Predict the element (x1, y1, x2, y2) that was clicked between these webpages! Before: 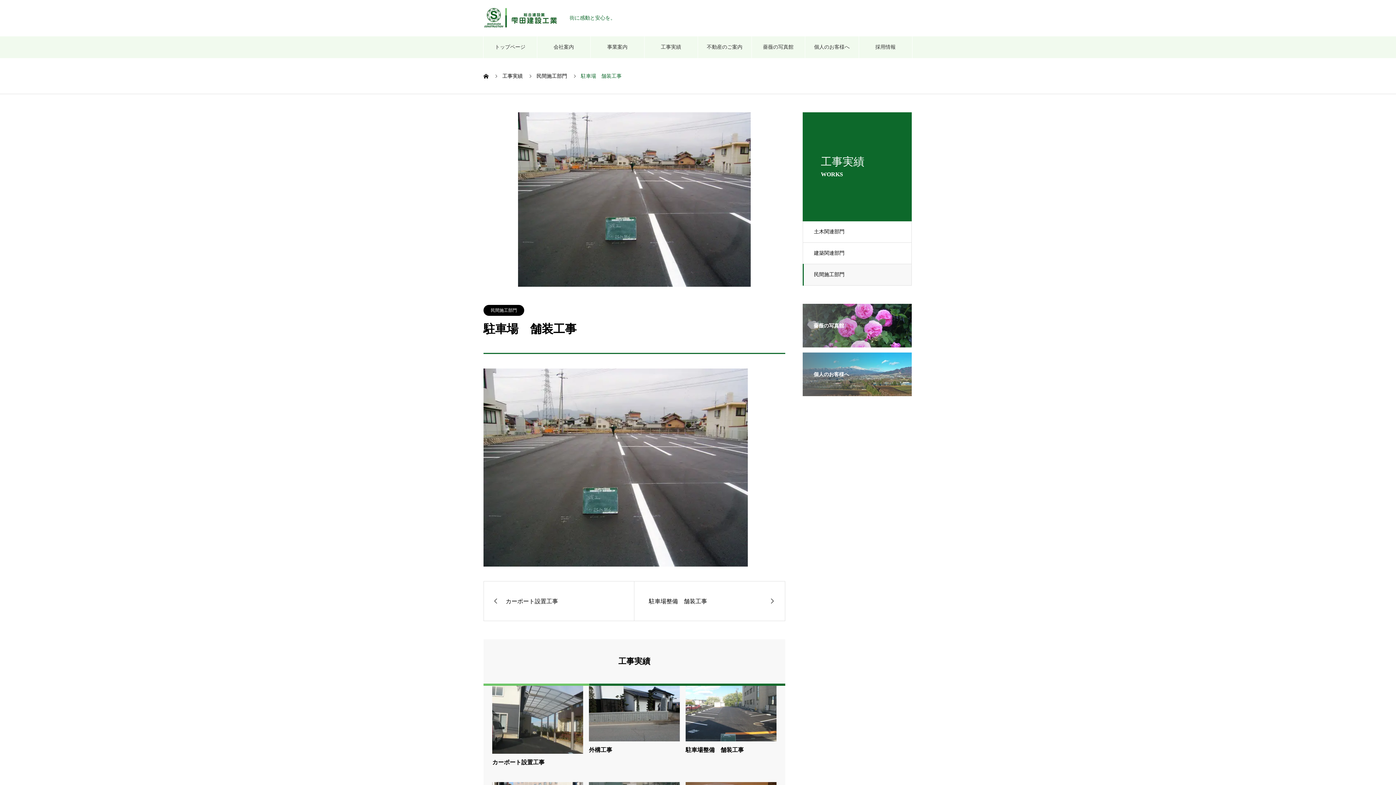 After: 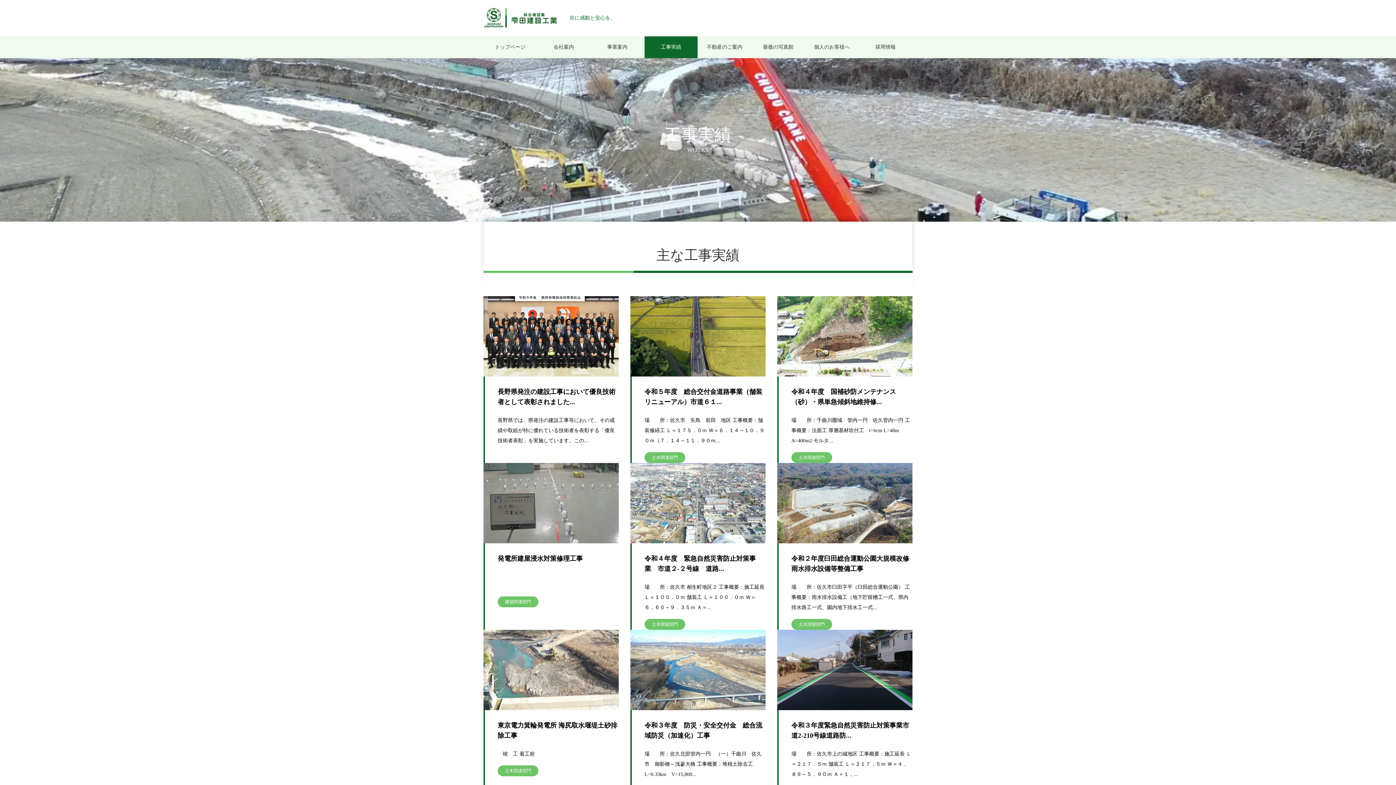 Action: bbox: (644, 36, 697, 58) label: 工事実績